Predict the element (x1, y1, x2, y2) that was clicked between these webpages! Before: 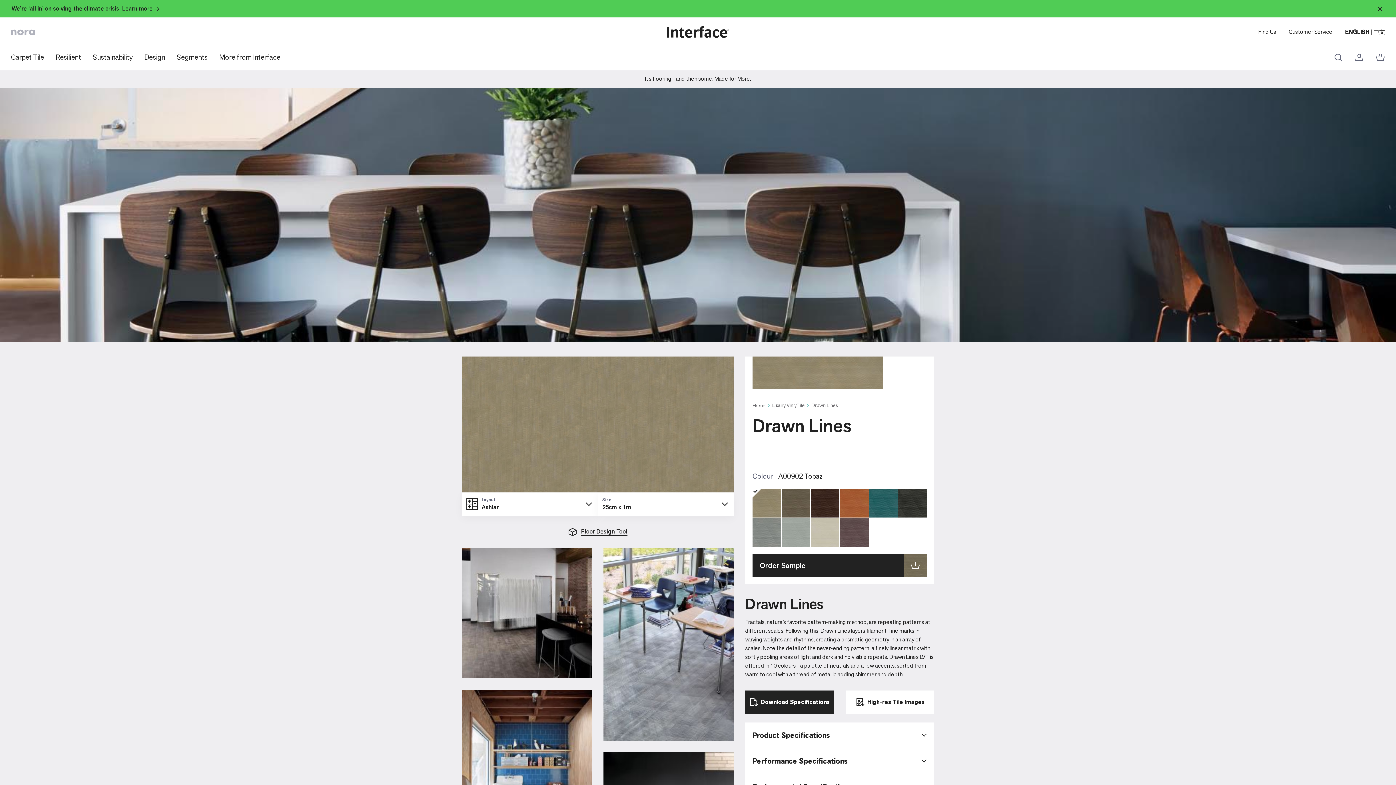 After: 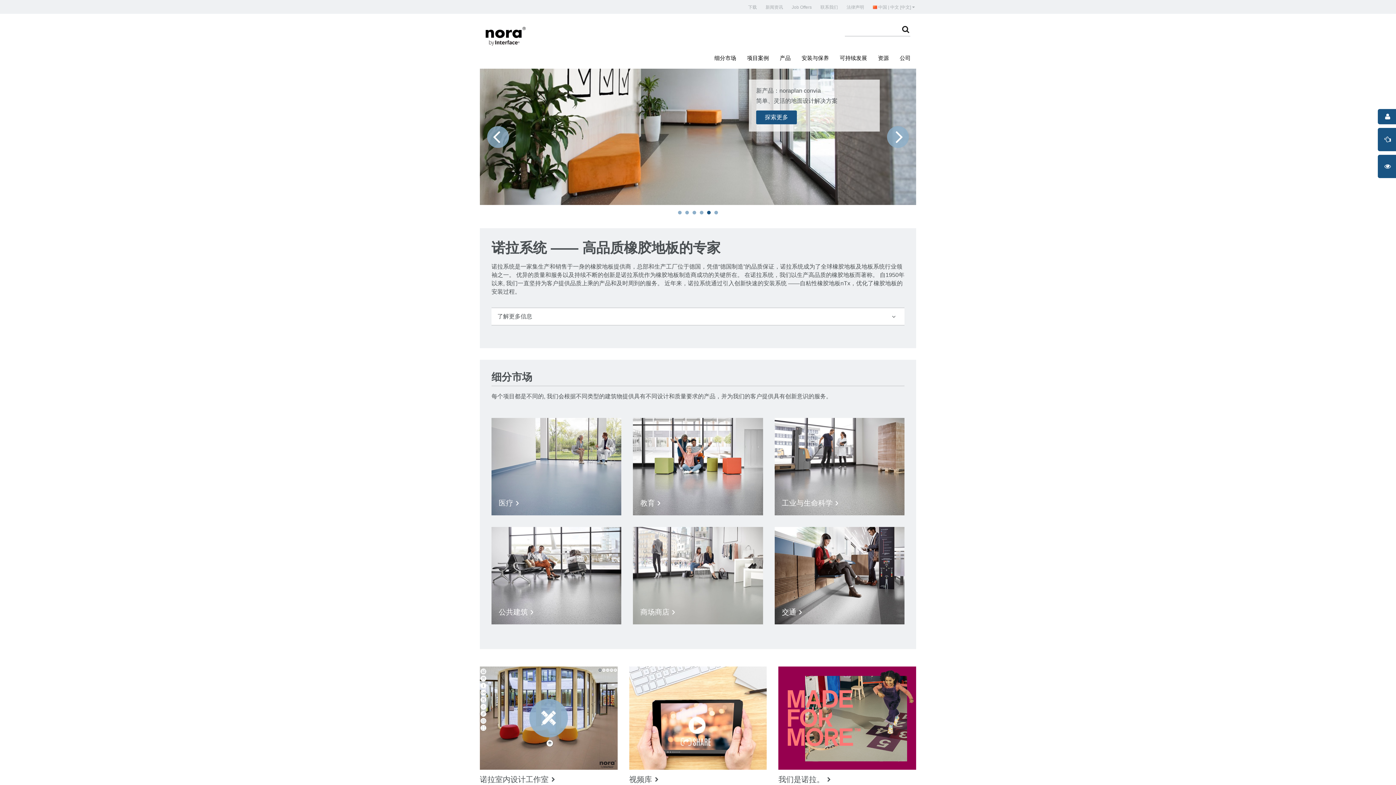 Action: bbox: (10, 28, 34, 35)